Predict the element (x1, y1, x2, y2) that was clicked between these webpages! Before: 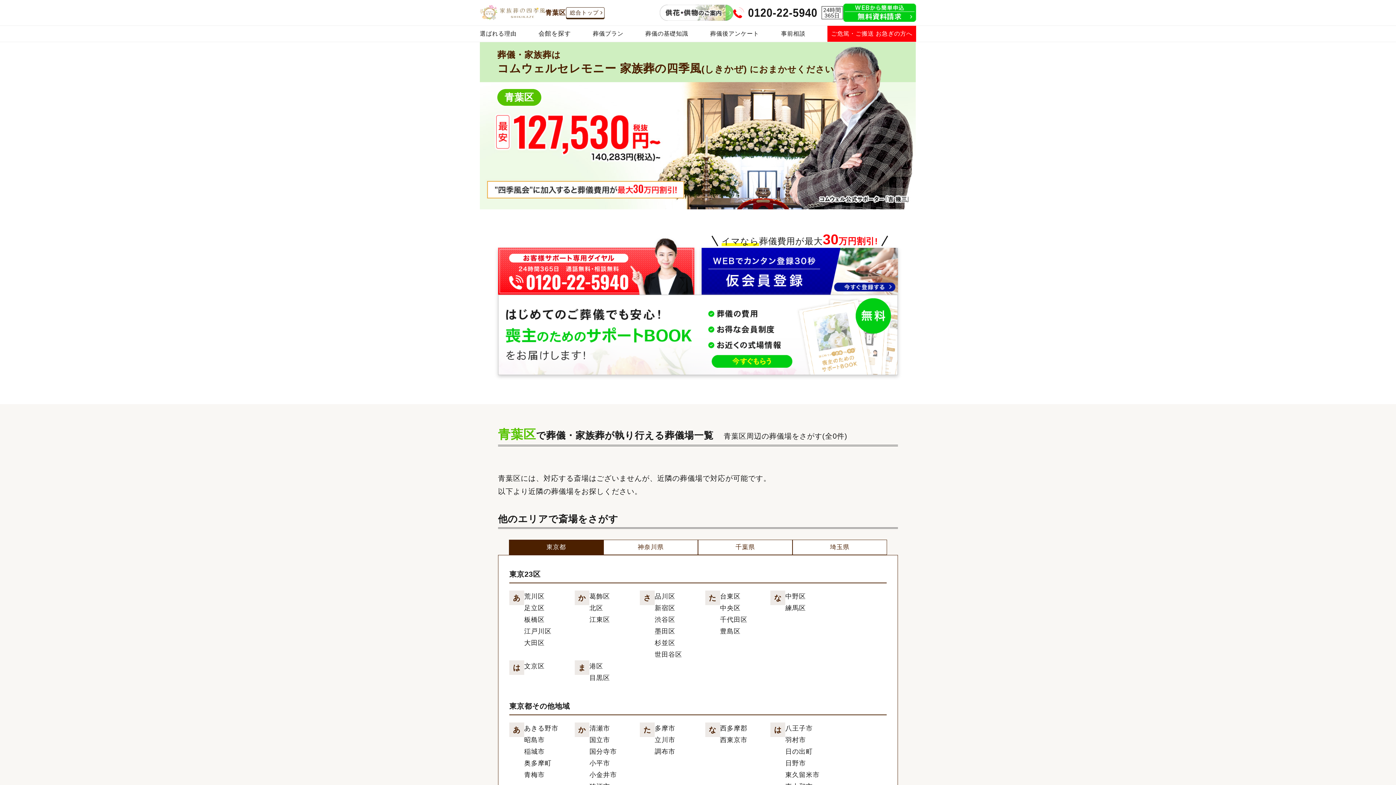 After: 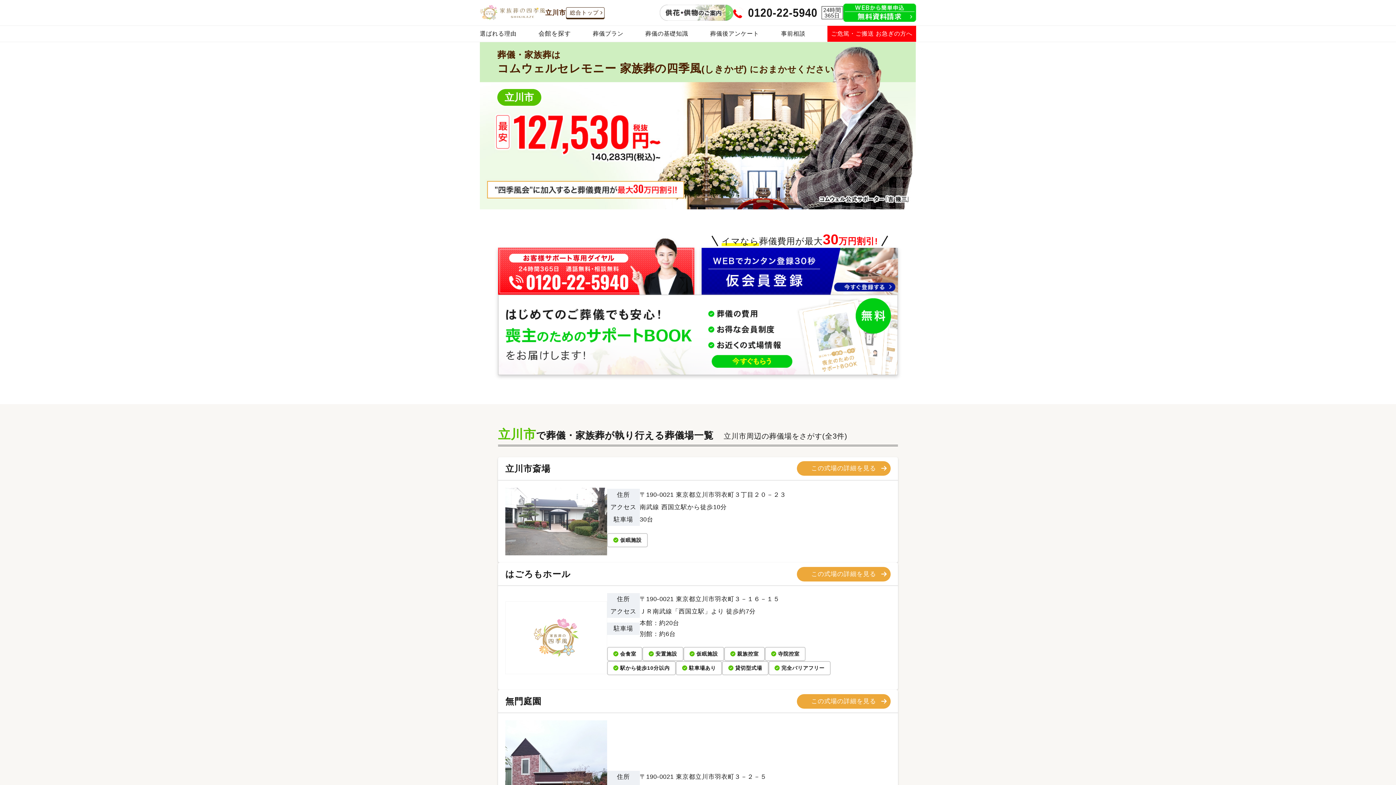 Action: bbox: (654, 734, 705, 746) label: 立川市